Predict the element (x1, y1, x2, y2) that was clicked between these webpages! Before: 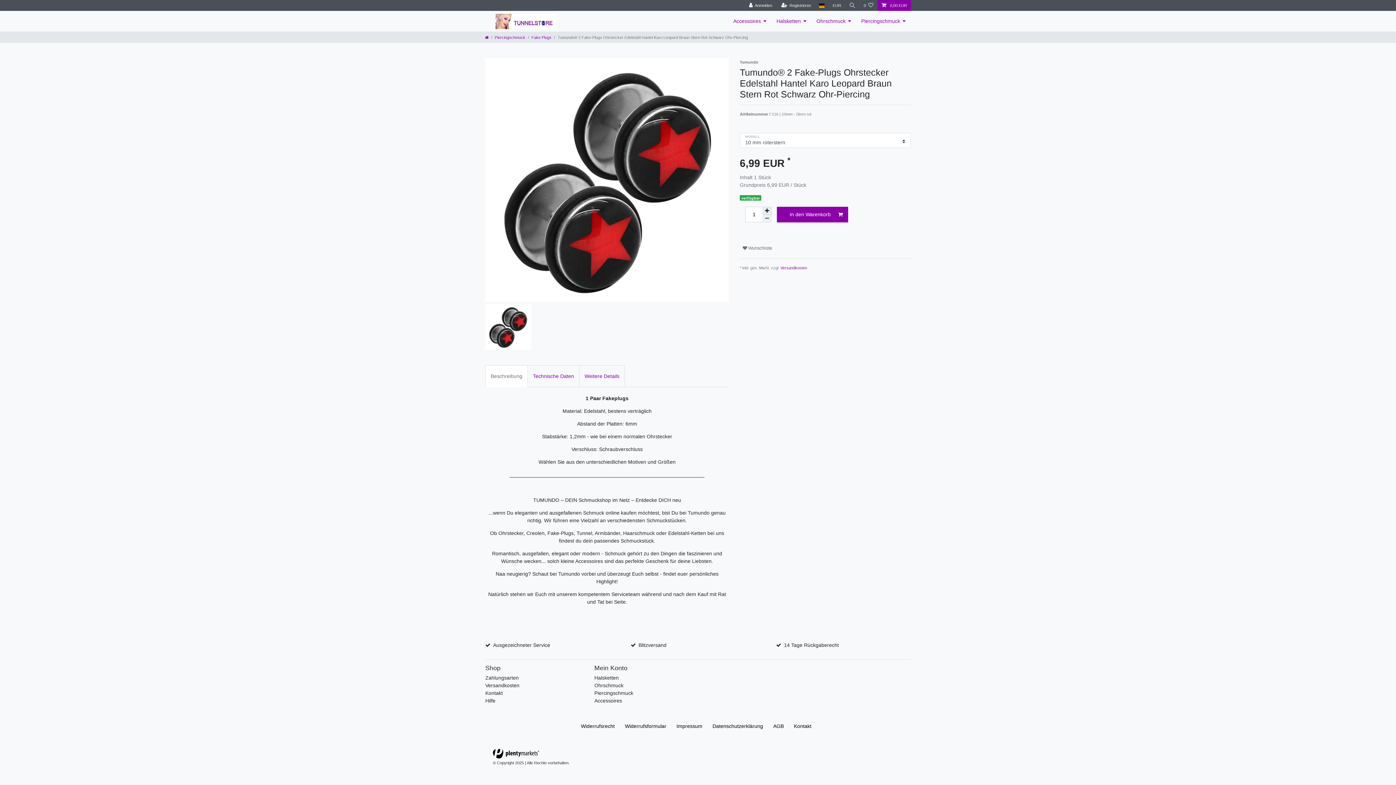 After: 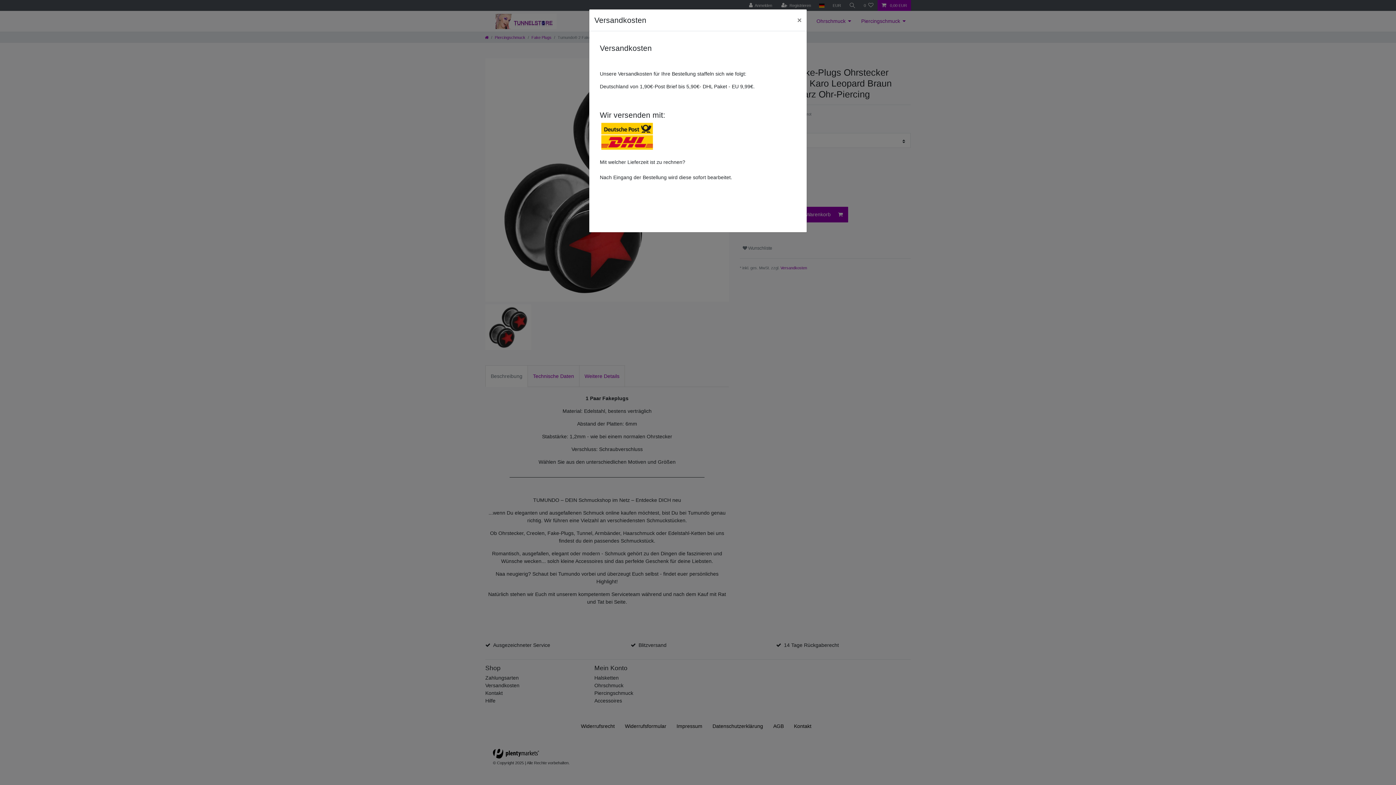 Action: label: Versandkosten bbox: (780, 265, 807, 270)